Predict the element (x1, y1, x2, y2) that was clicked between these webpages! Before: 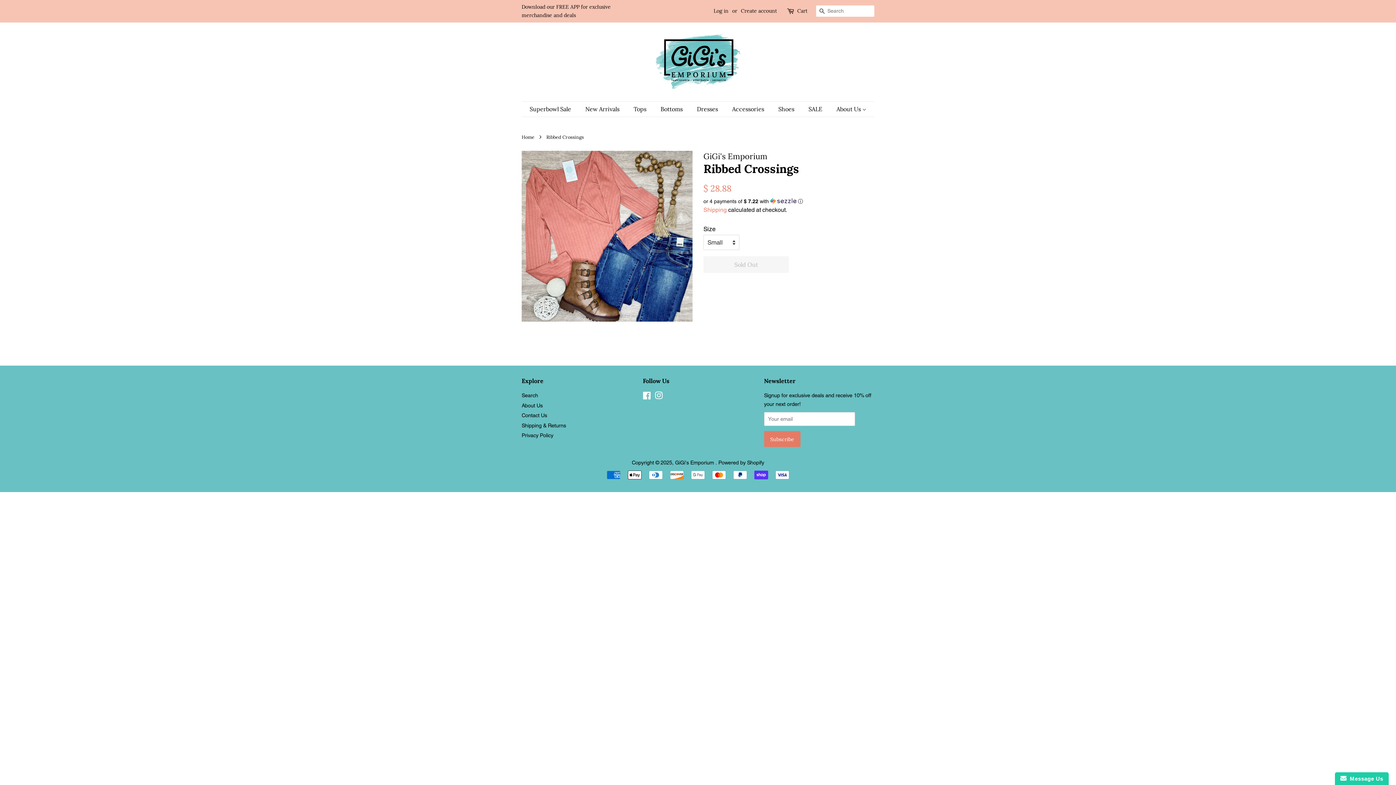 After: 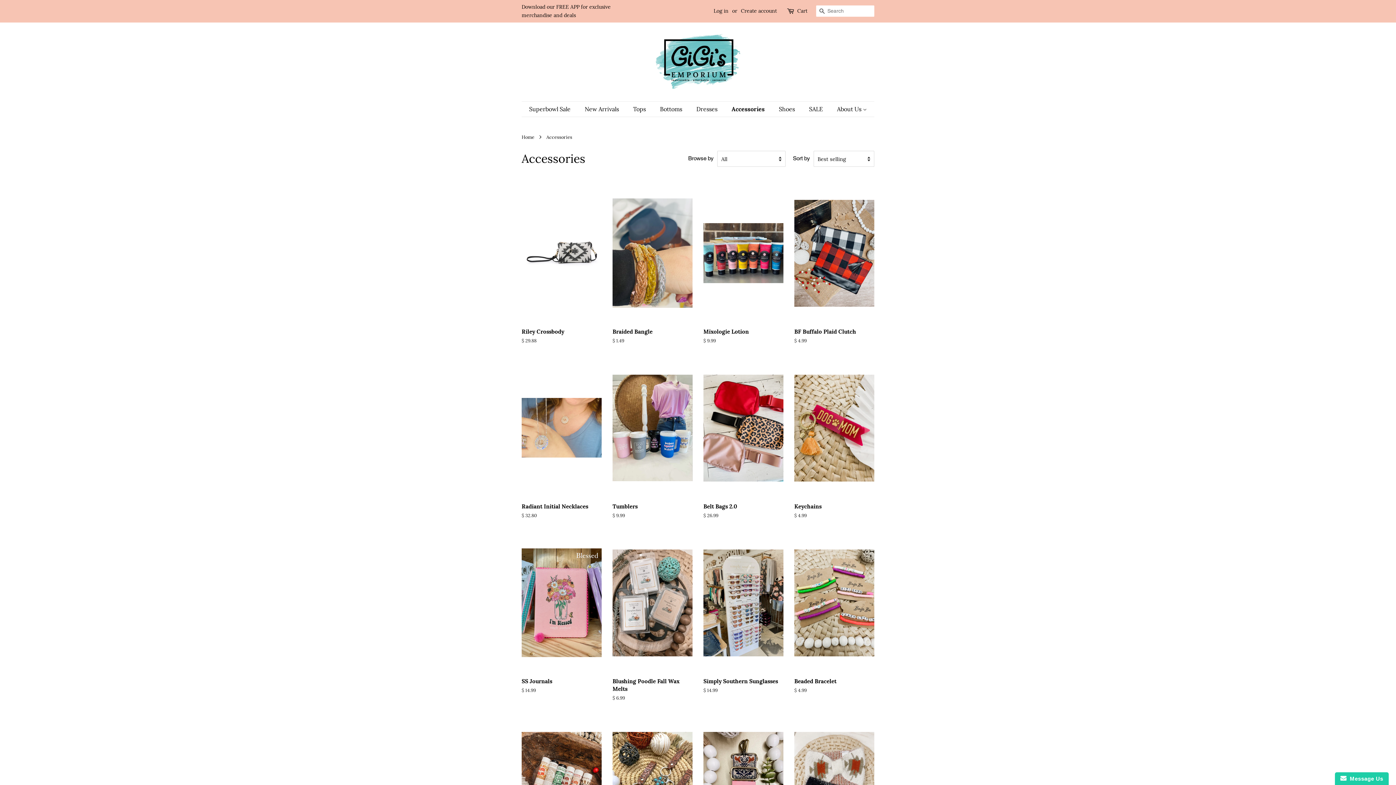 Action: label: Accessories bbox: (726, 101, 771, 116)